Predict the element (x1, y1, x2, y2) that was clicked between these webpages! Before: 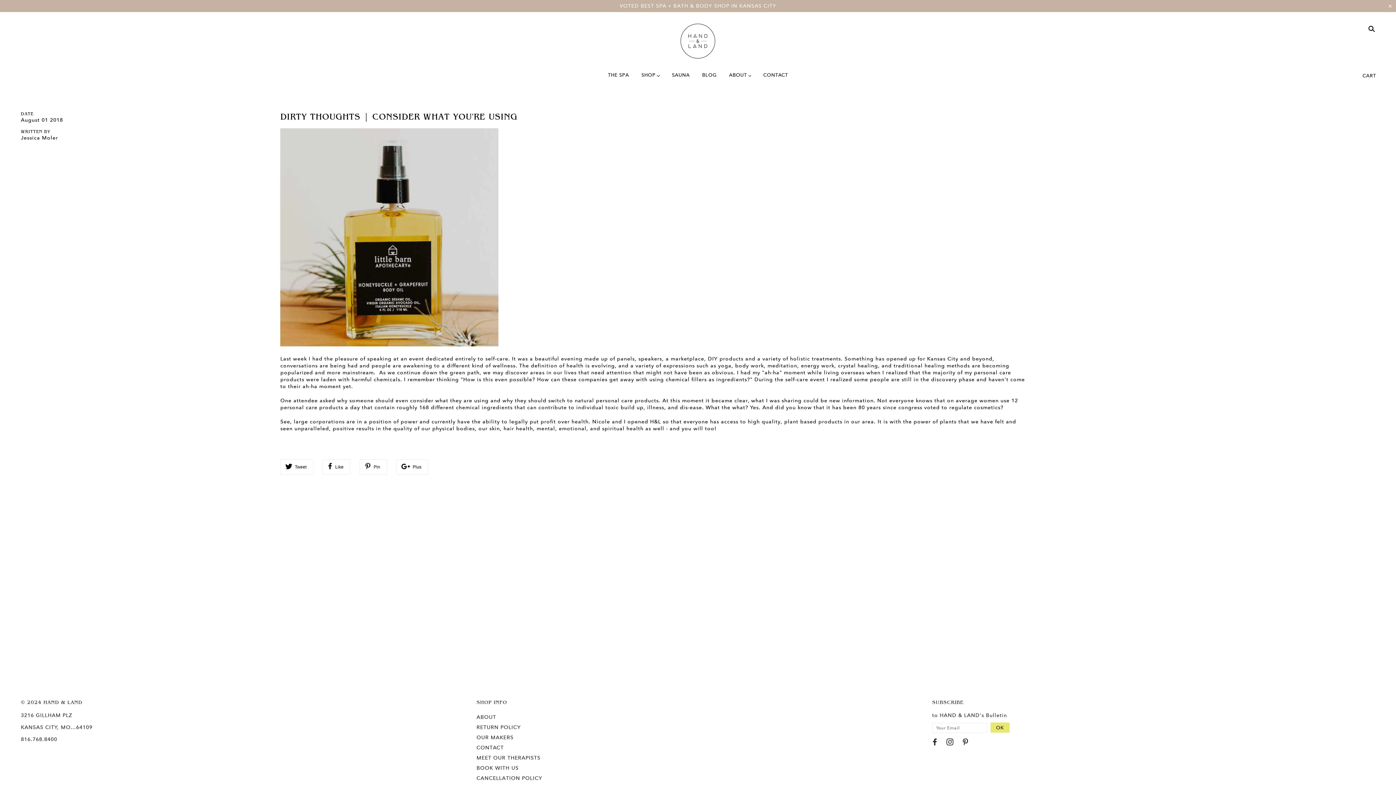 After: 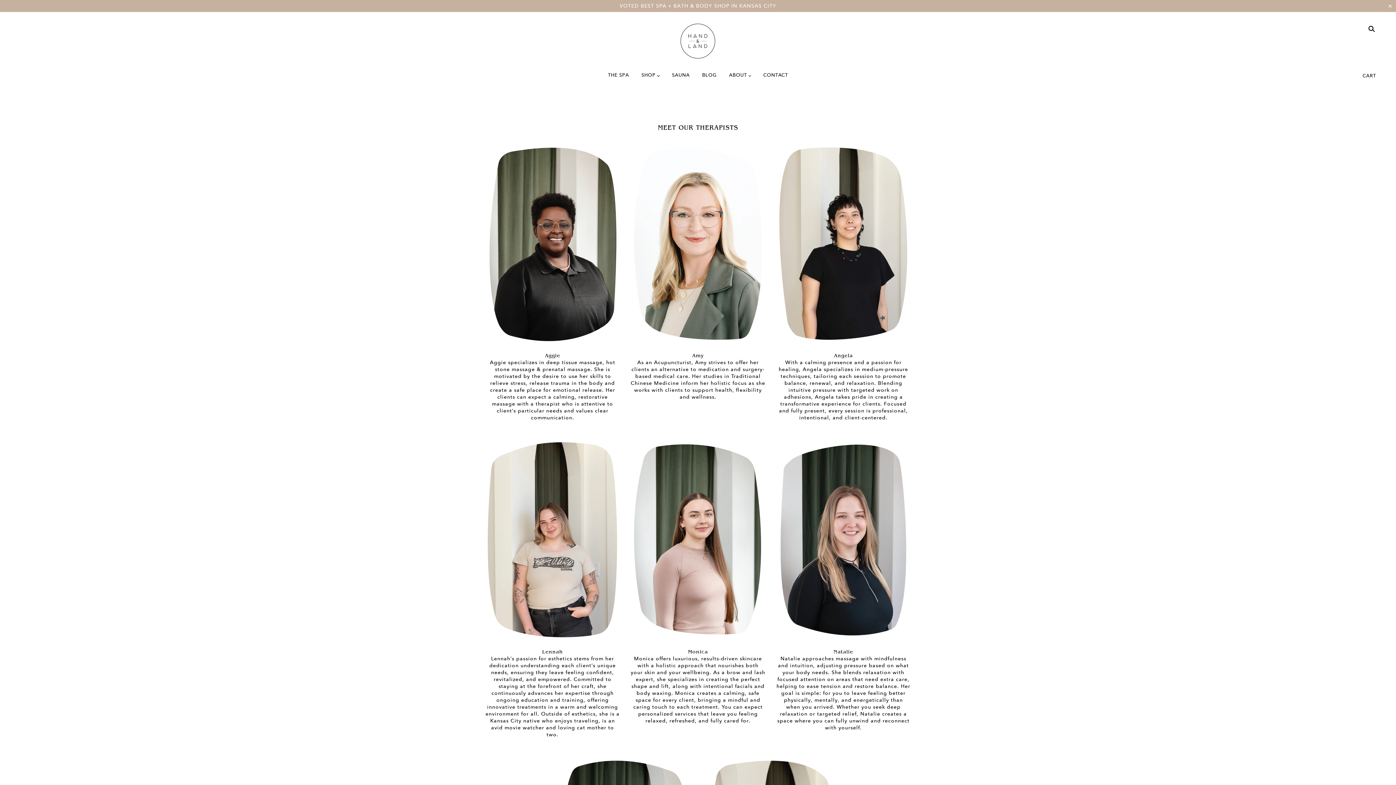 Action: label: MEET OUR THERAPISTS bbox: (476, 755, 540, 761)